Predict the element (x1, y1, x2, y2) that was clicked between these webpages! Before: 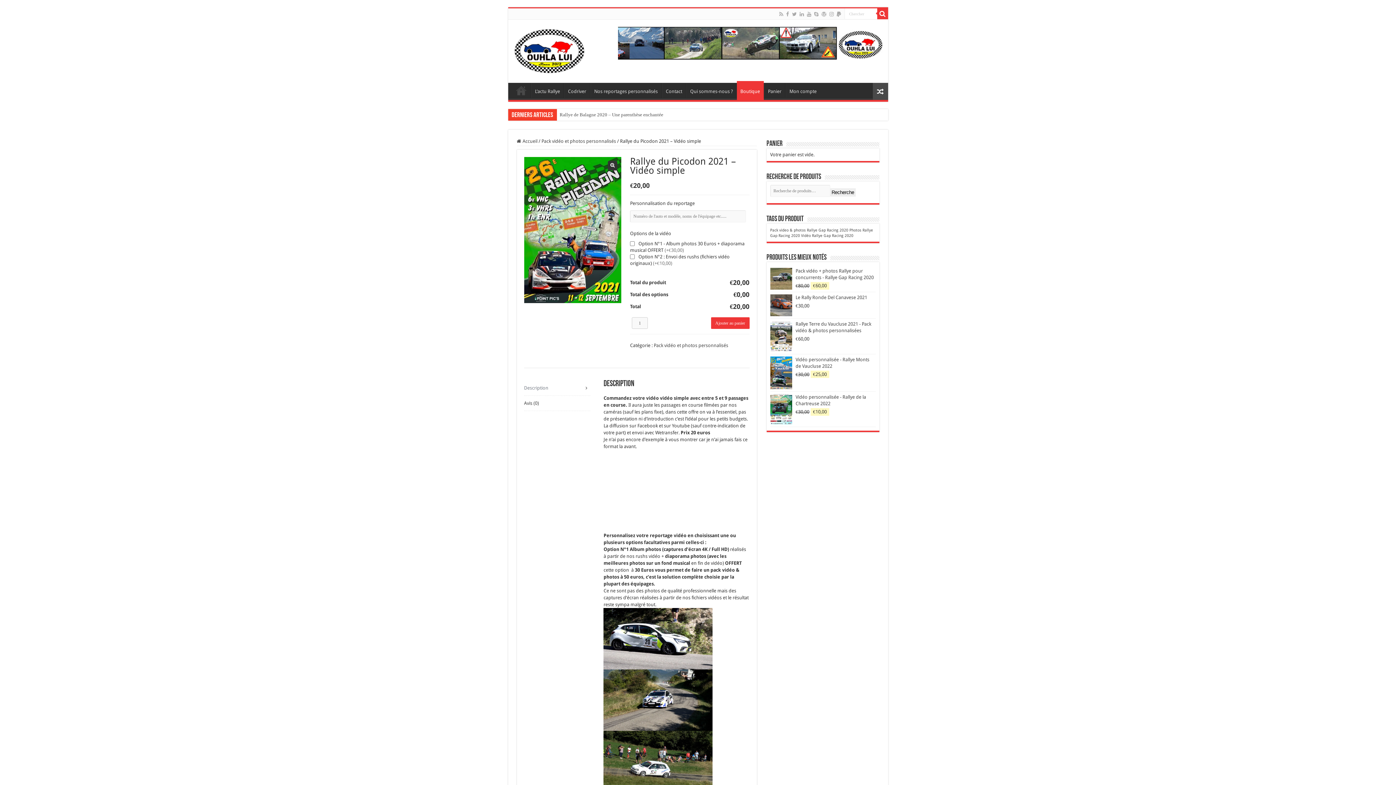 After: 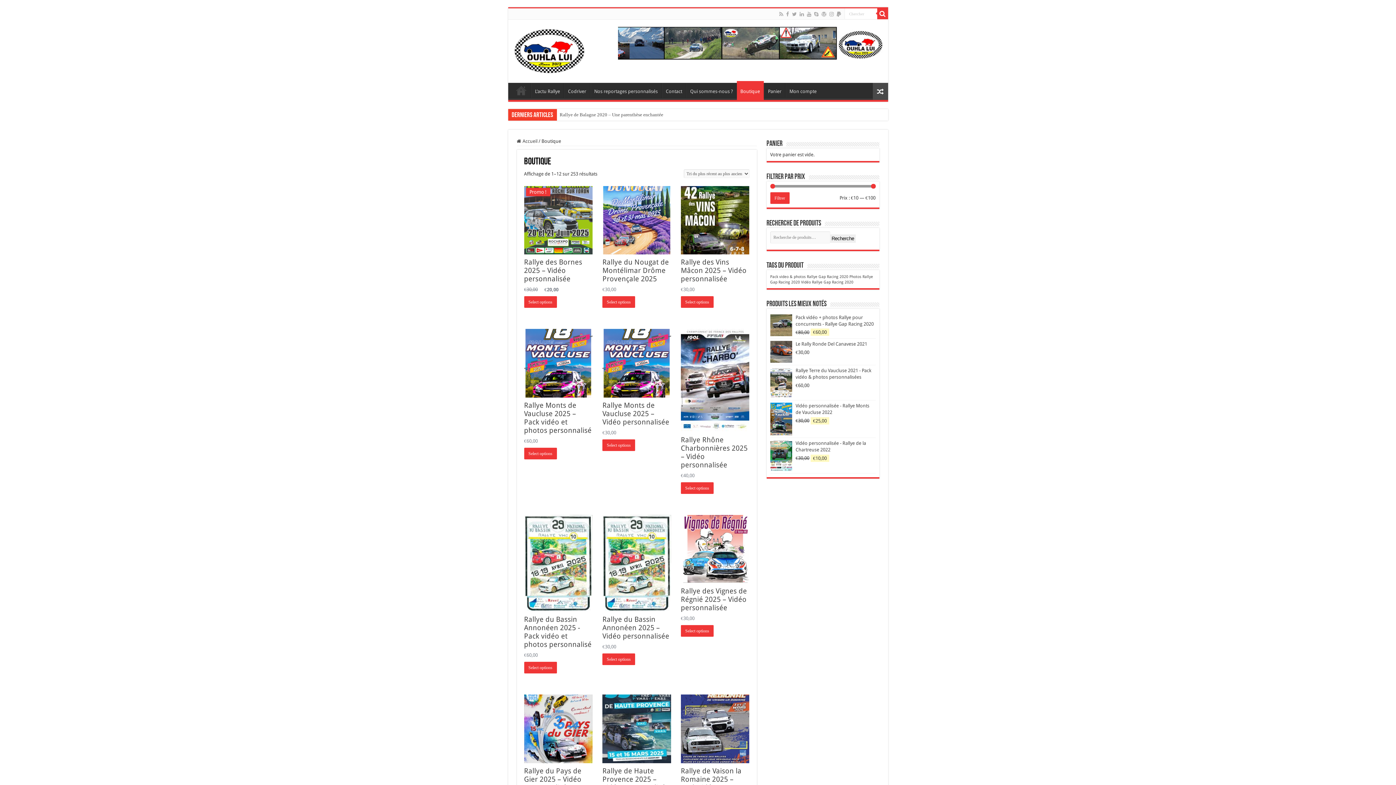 Action: label: Boutique bbox: (736, 81, 763, 100)